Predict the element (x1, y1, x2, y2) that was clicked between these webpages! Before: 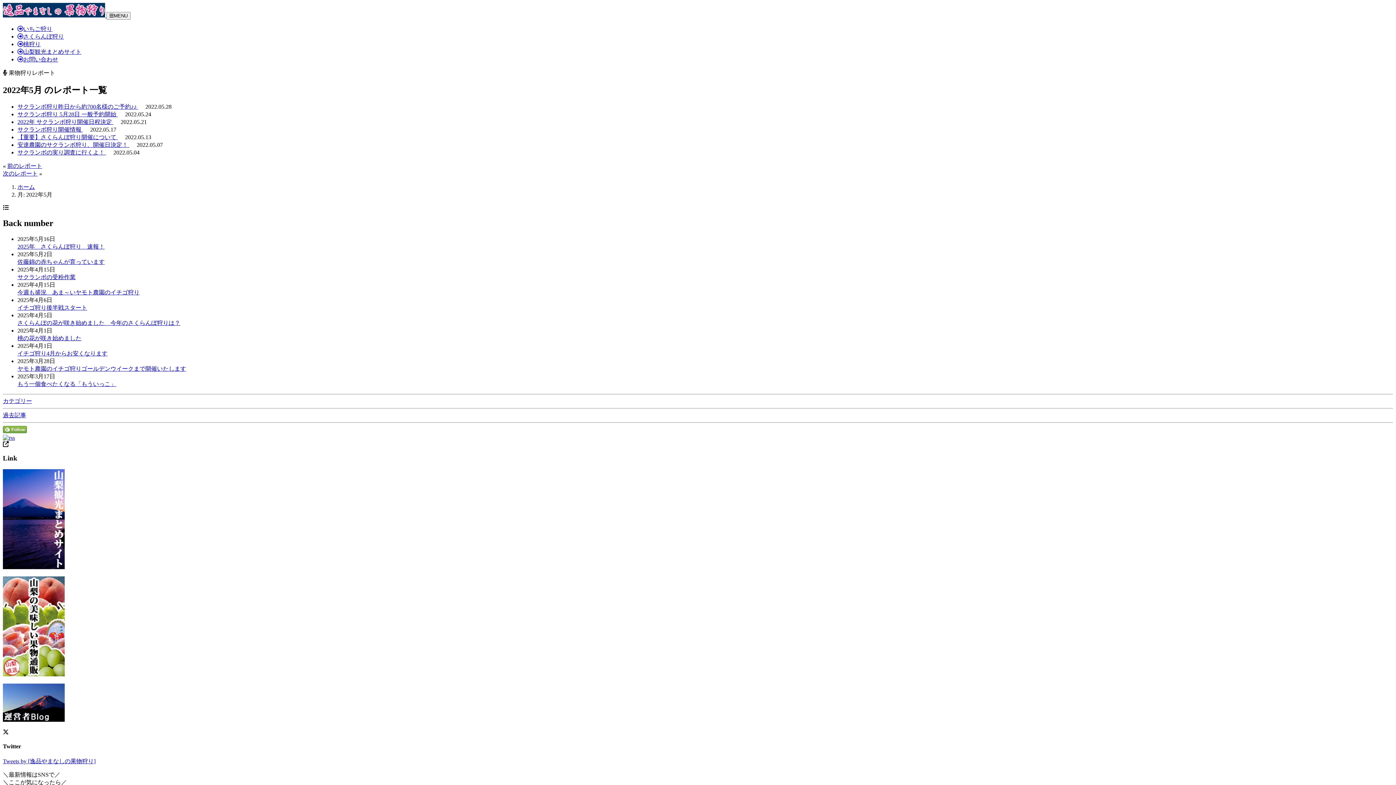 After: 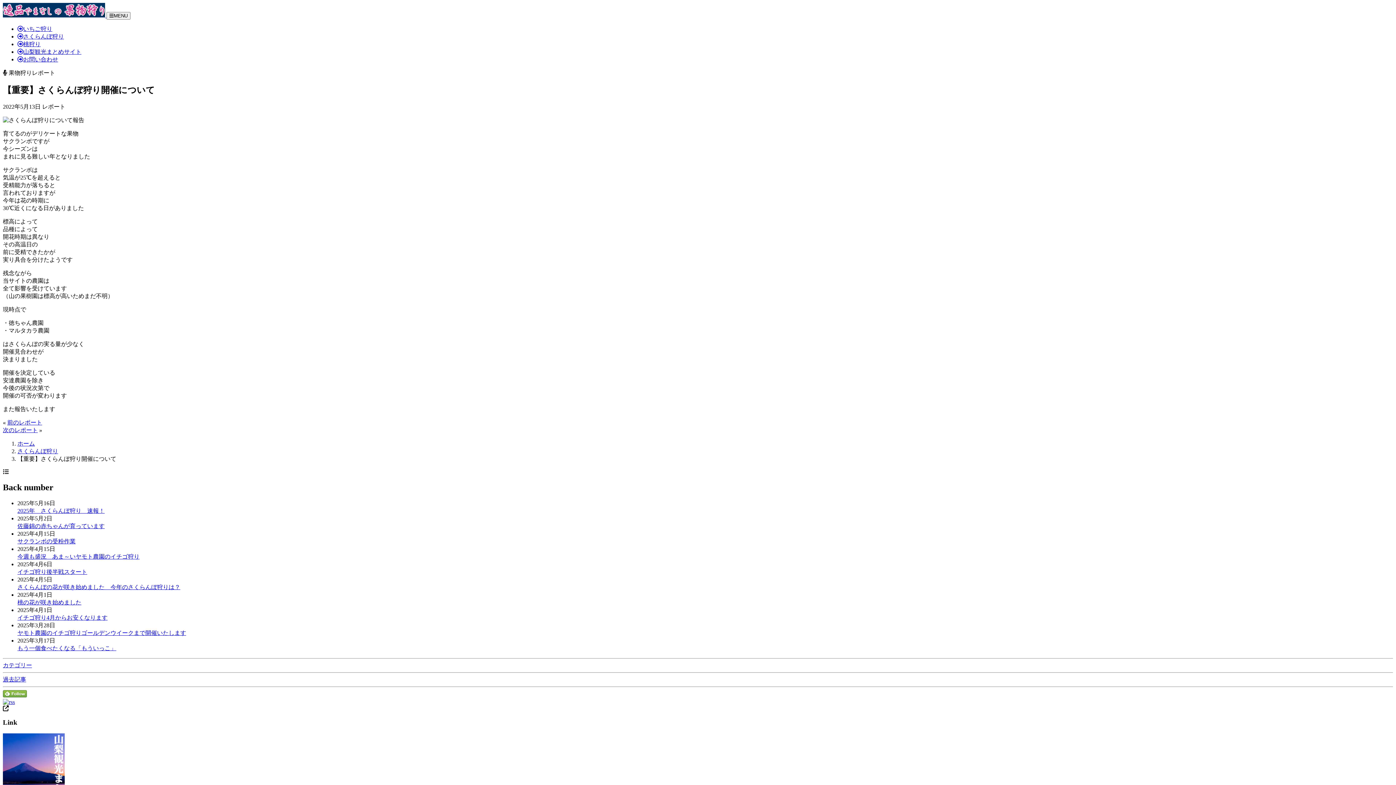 Action: label: 【重要】さくらんぼ狩り開催について  bbox: (17, 134, 117, 140)